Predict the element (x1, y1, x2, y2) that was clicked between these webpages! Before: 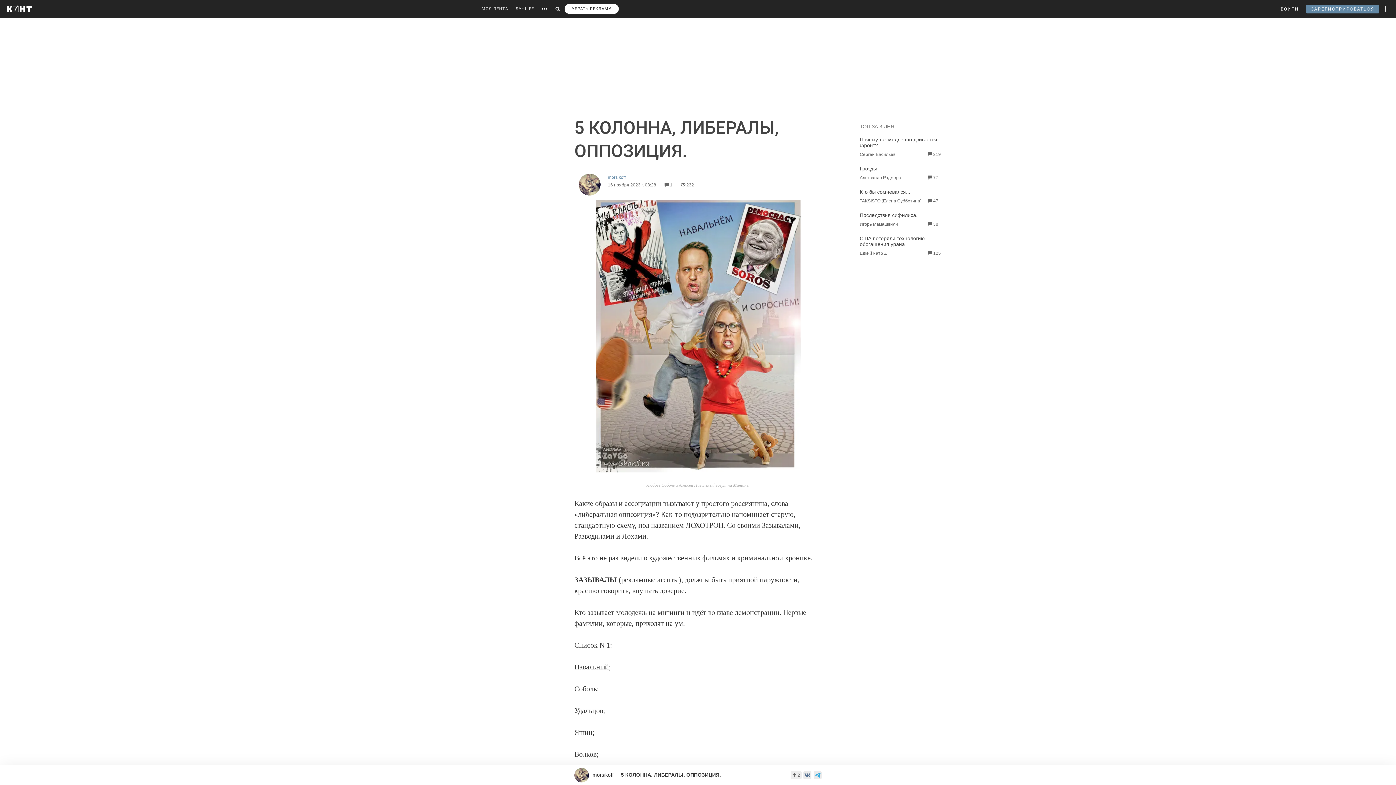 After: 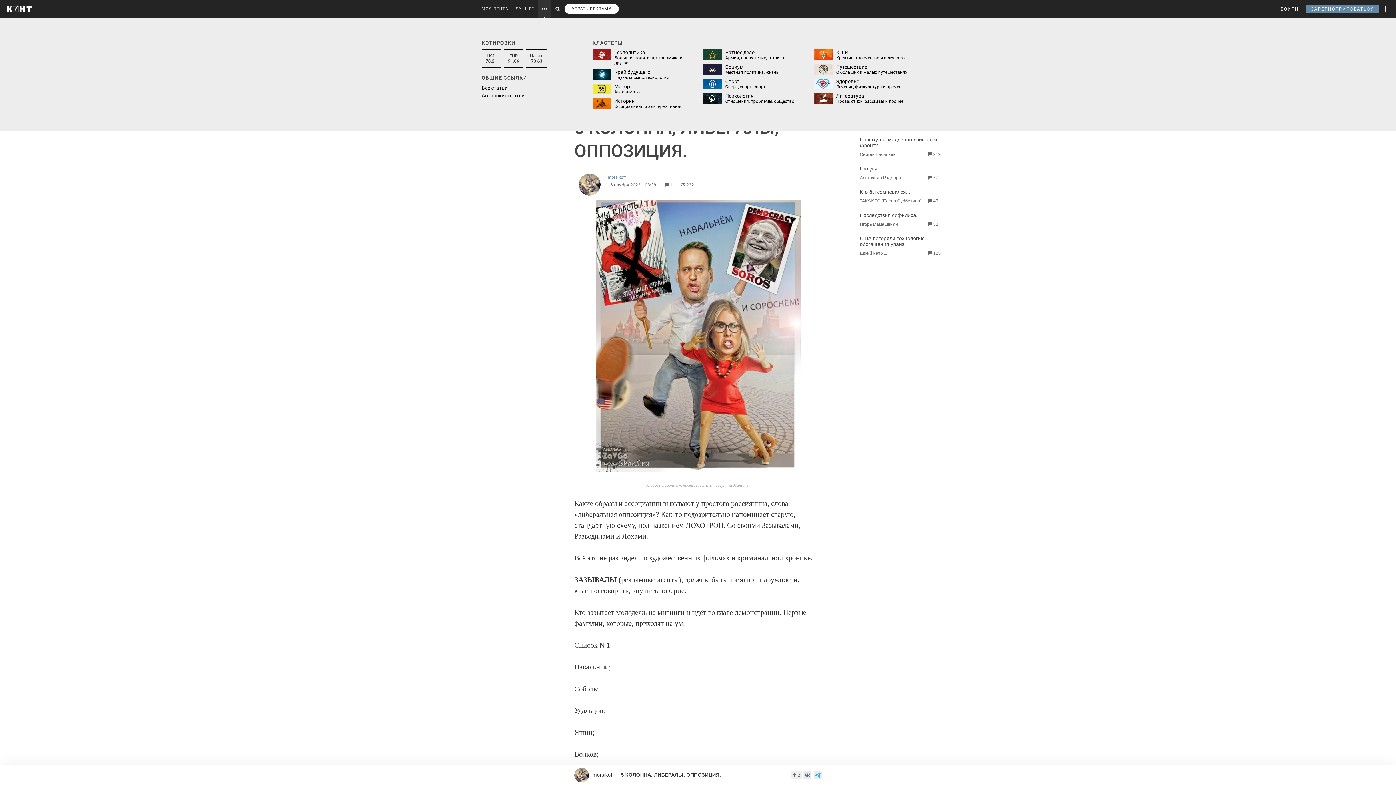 Action: bbox: (537, 0, 550, 18)